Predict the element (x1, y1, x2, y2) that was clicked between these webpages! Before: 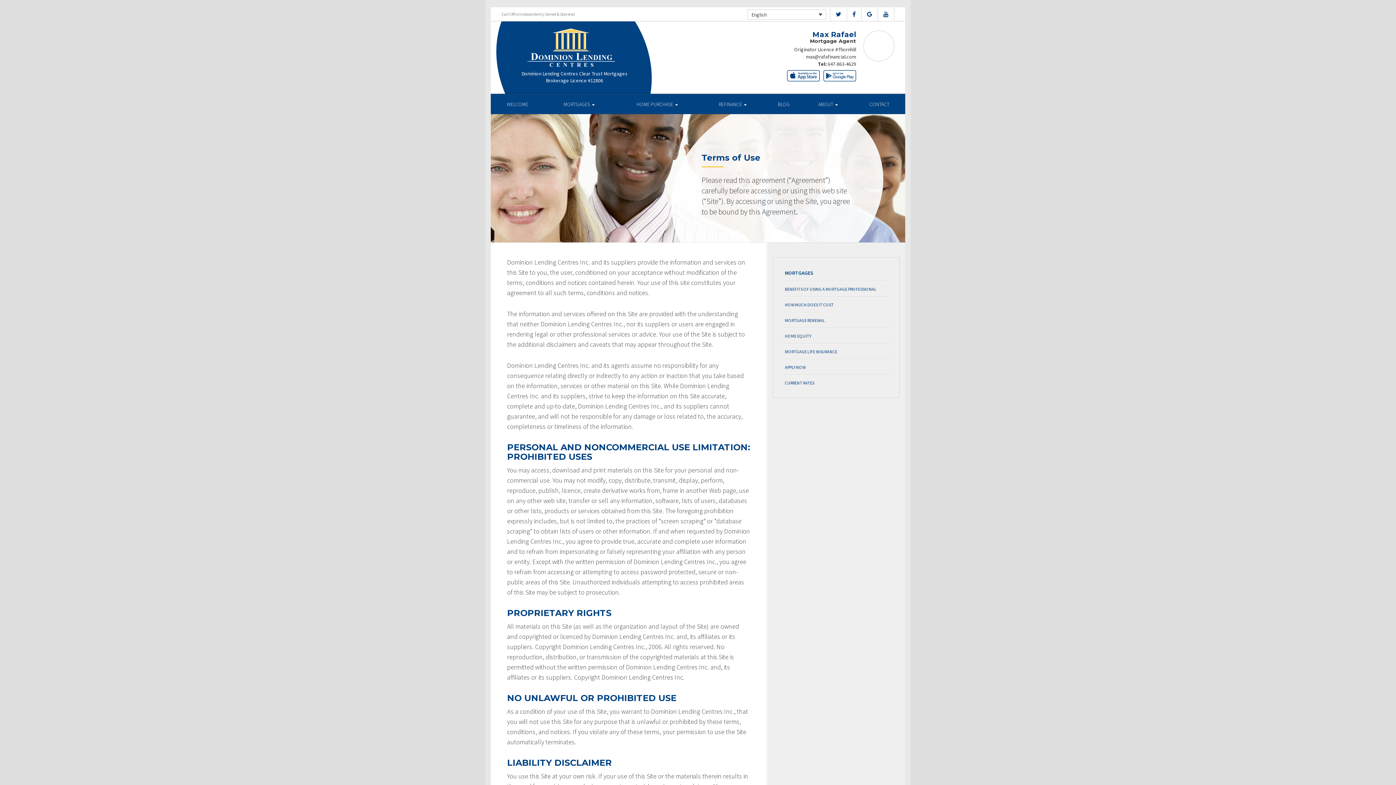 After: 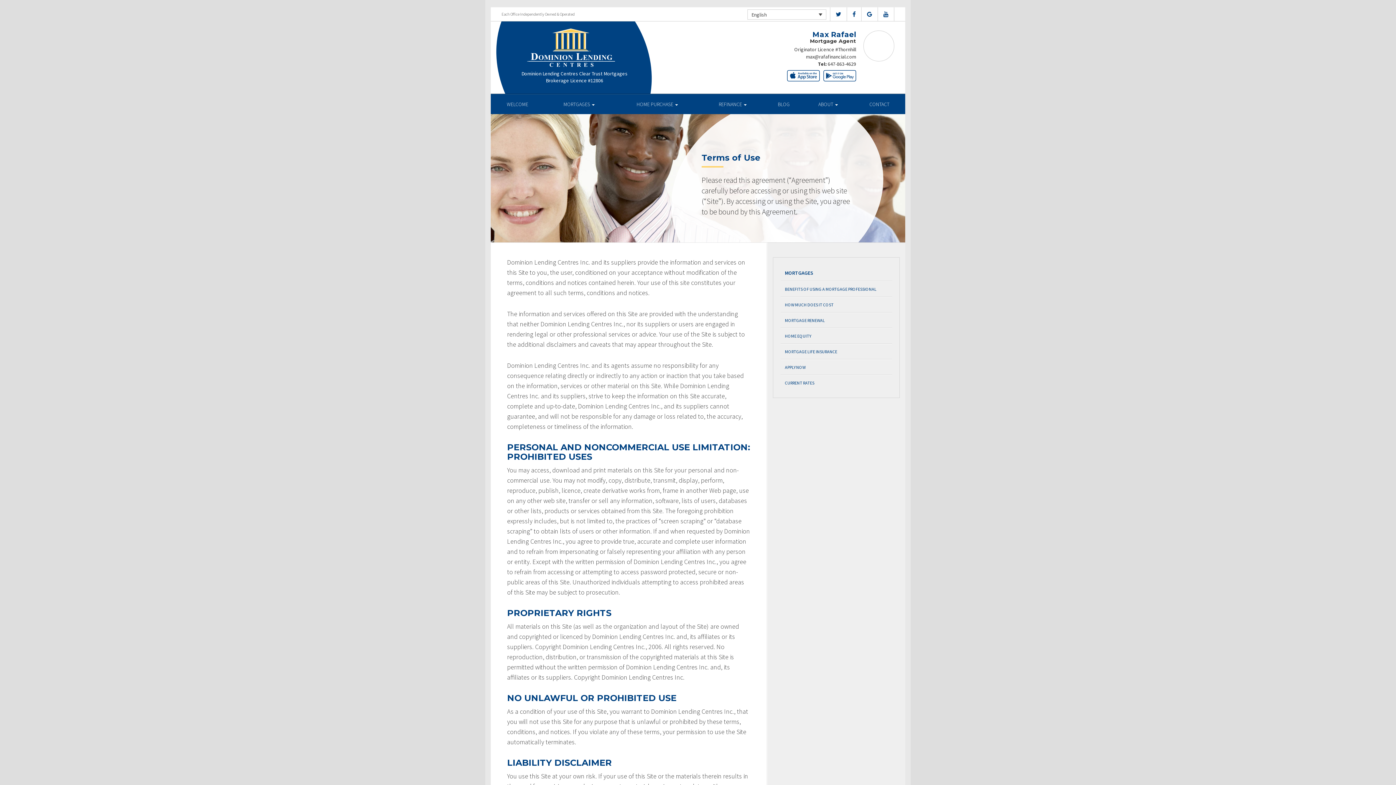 Action: bbox: (852, 10, 856, 17)